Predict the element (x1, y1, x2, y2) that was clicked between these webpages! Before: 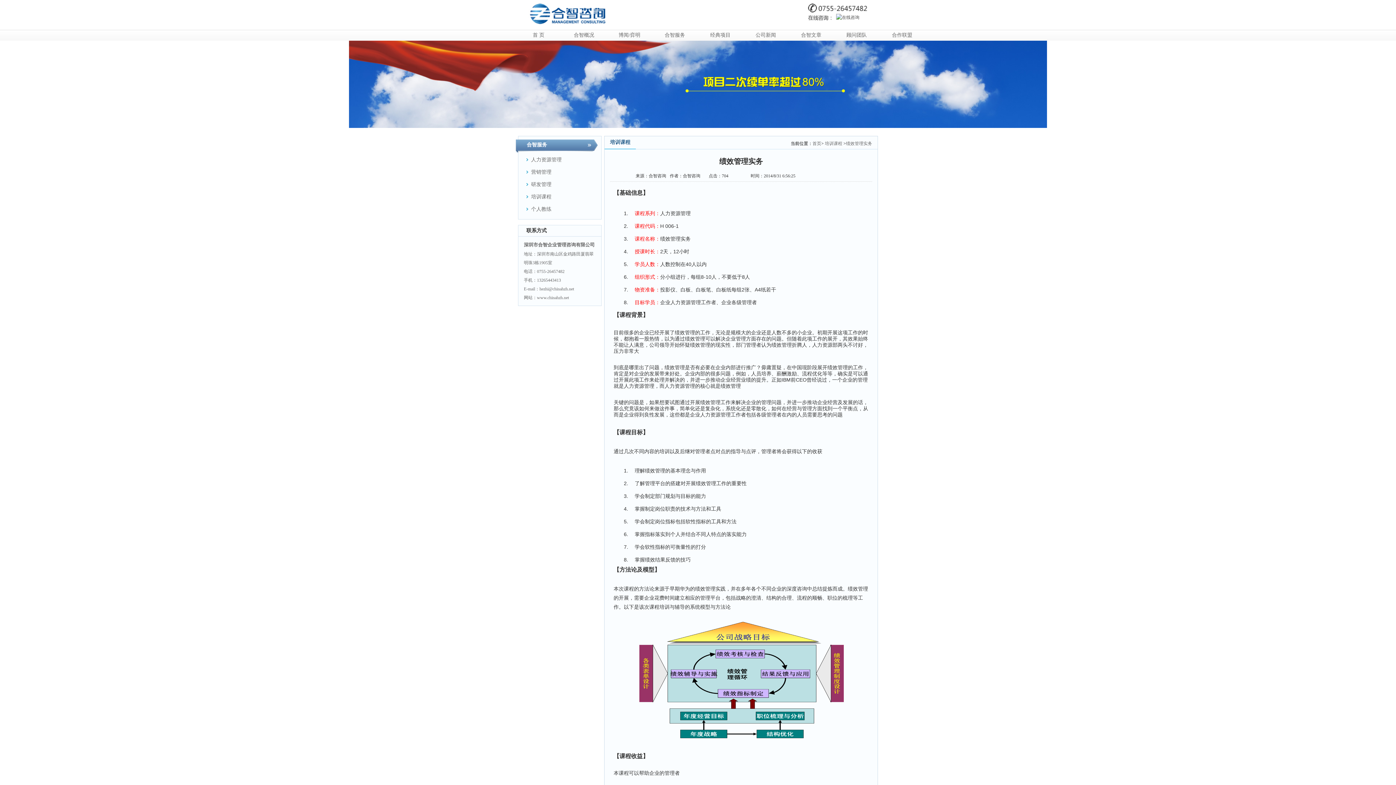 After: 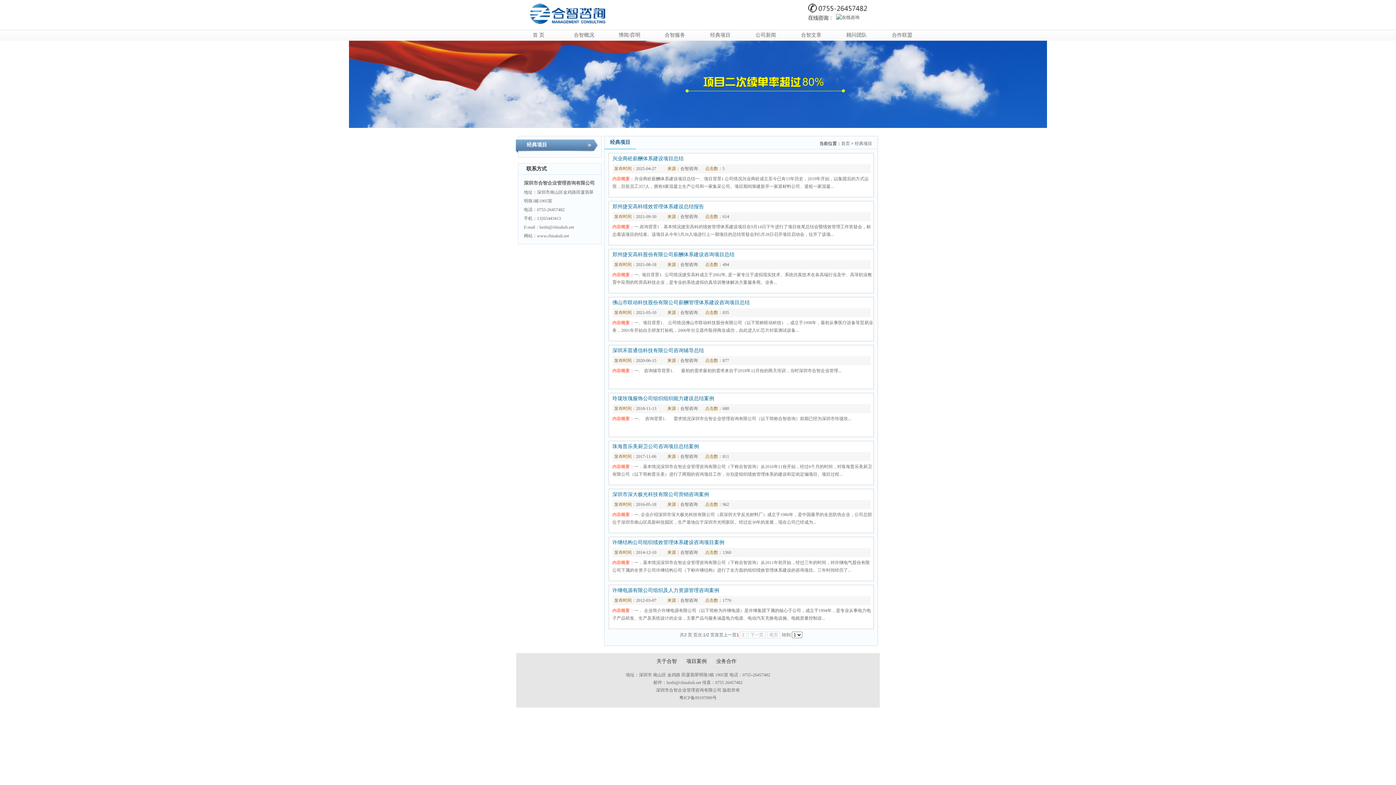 Action: label: 经典项目 bbox: (697, 29, 743, 40)